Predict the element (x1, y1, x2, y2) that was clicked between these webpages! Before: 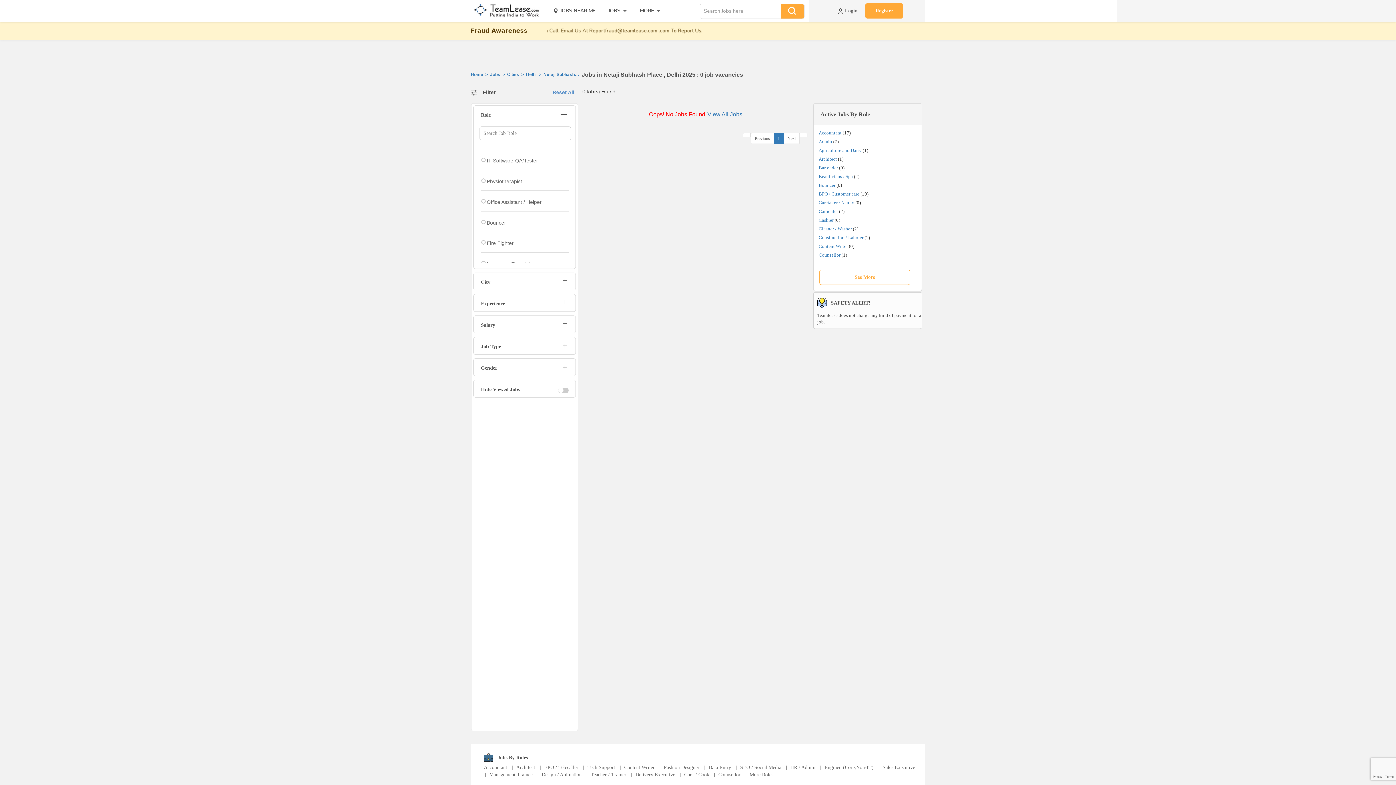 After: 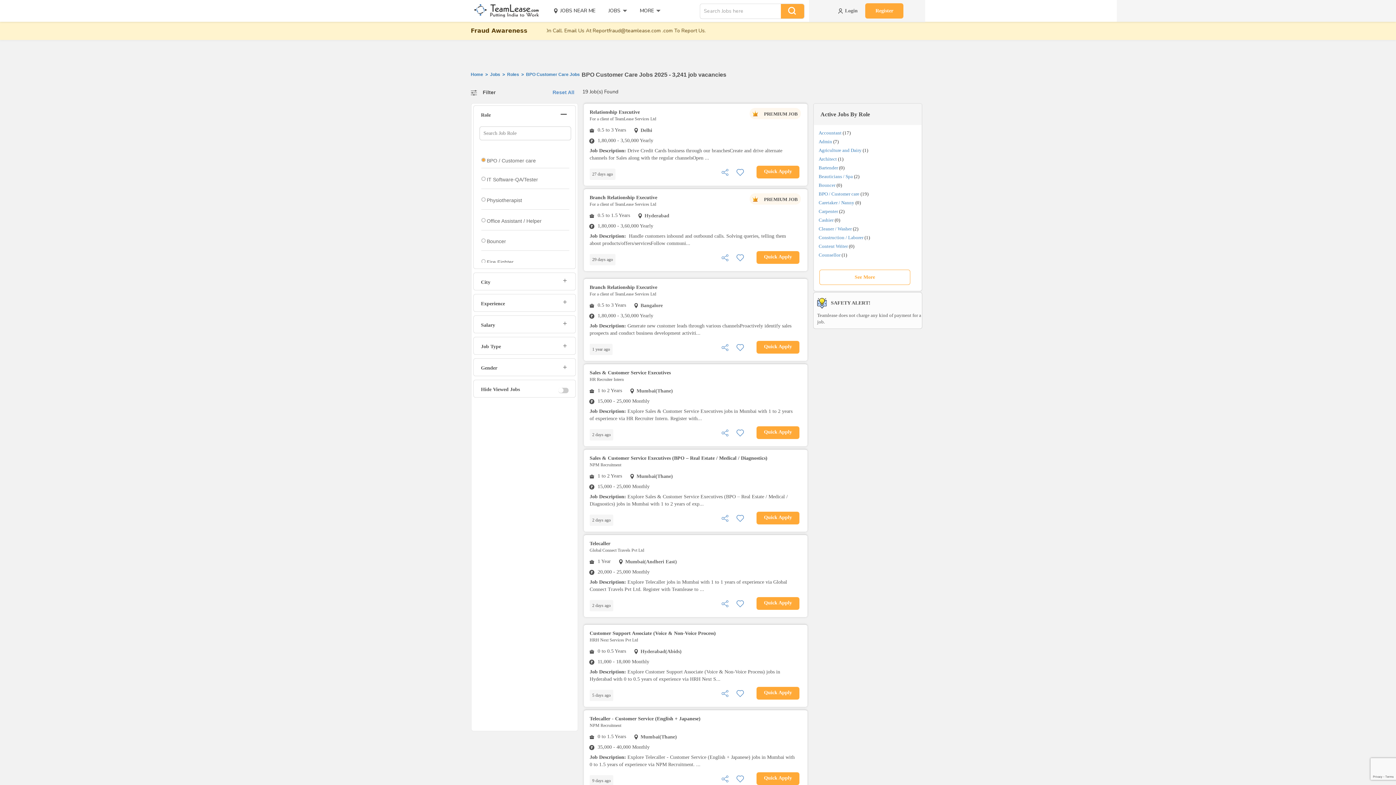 Action: bbox: (818, 191, 859, 196) label: BPO / Customer care